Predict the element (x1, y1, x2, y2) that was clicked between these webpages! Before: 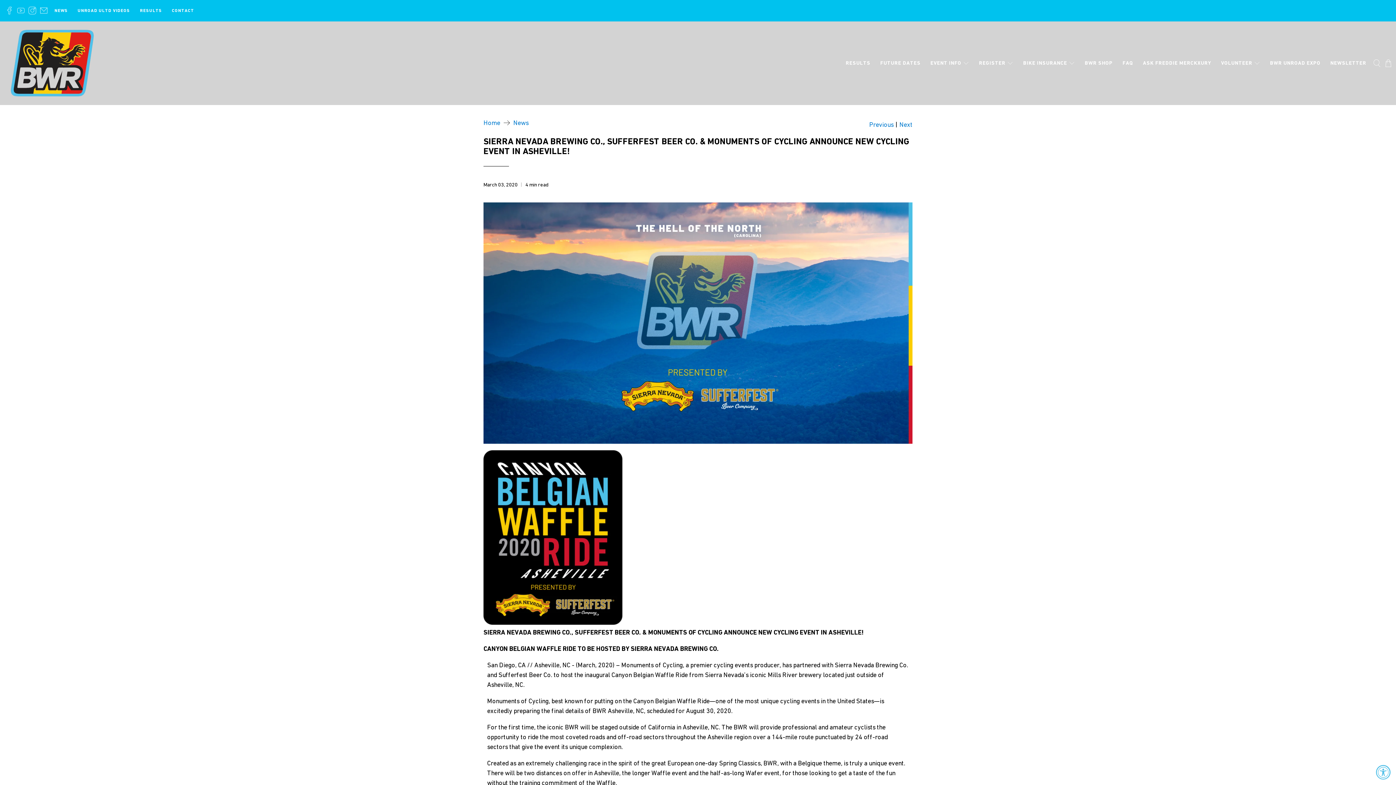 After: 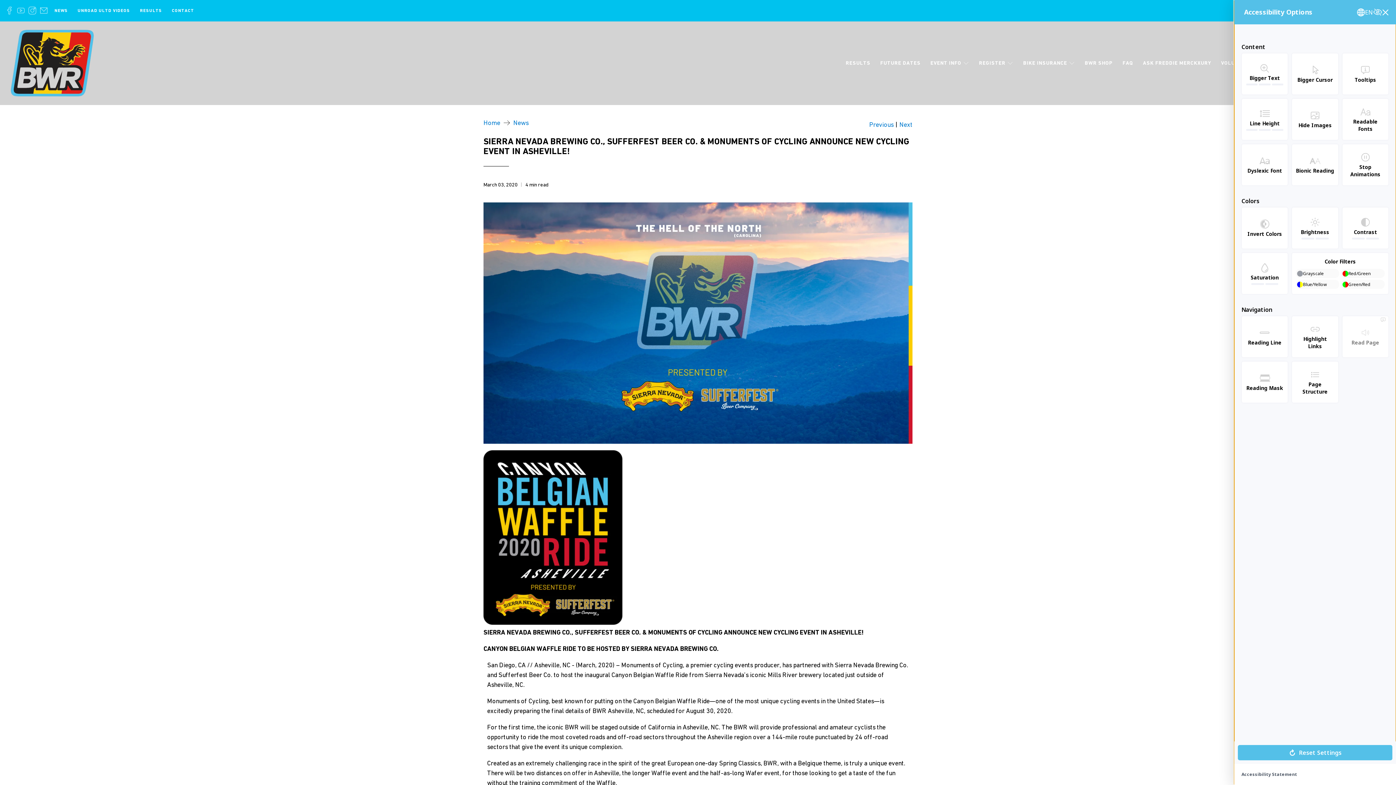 Action: bbox: (1376, 765, 1390, 780) label: Accessibility Widget, click to open